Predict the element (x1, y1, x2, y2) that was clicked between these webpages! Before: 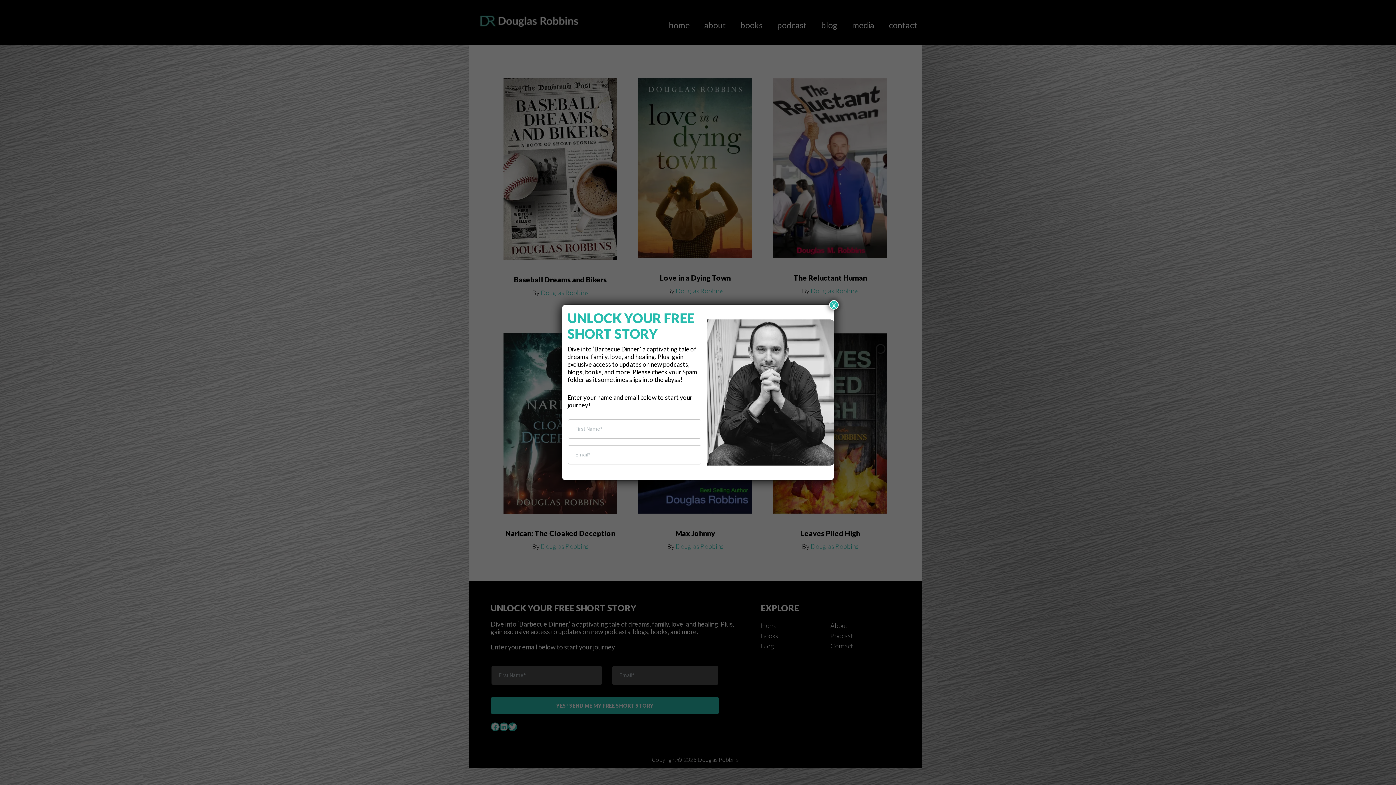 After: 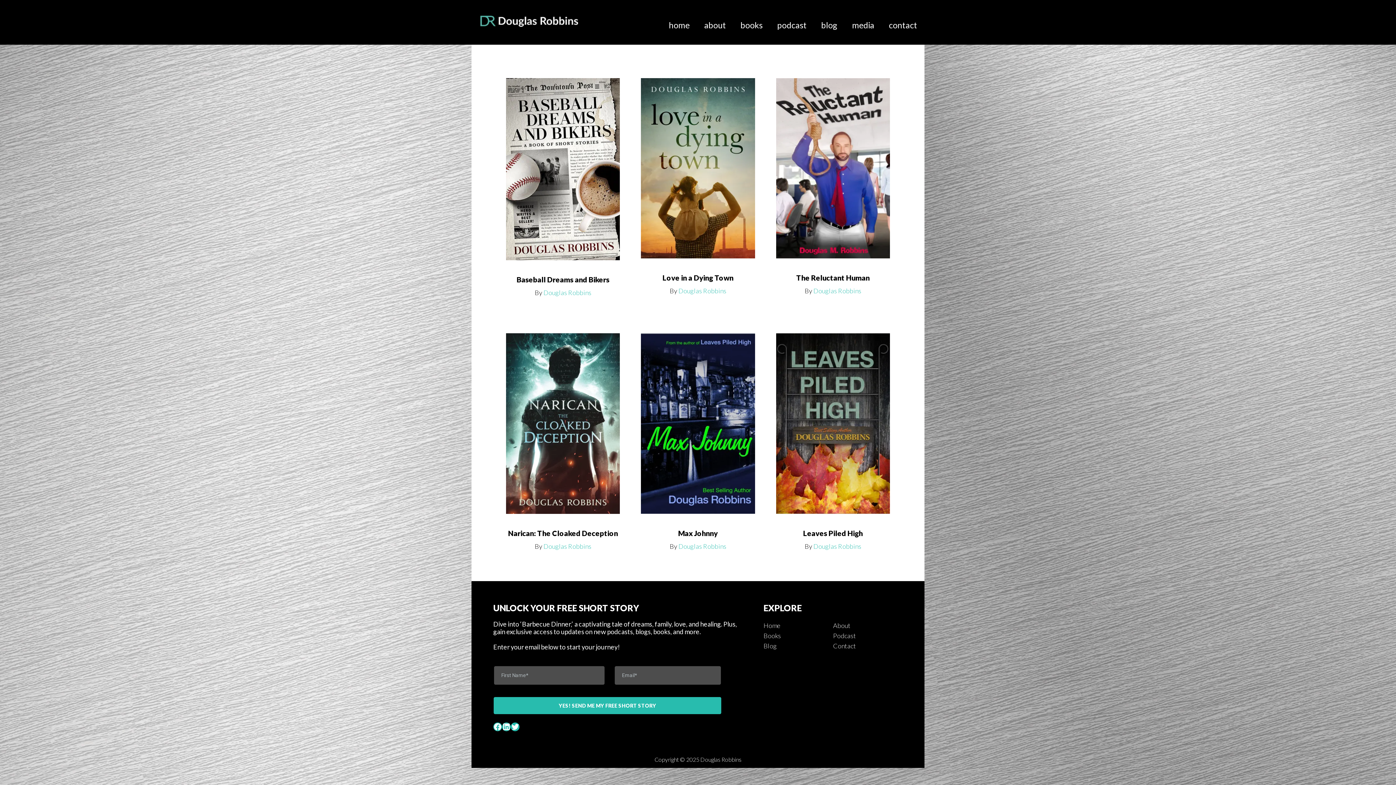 Action: bbox: (829, 300, 838, 309) label: Close